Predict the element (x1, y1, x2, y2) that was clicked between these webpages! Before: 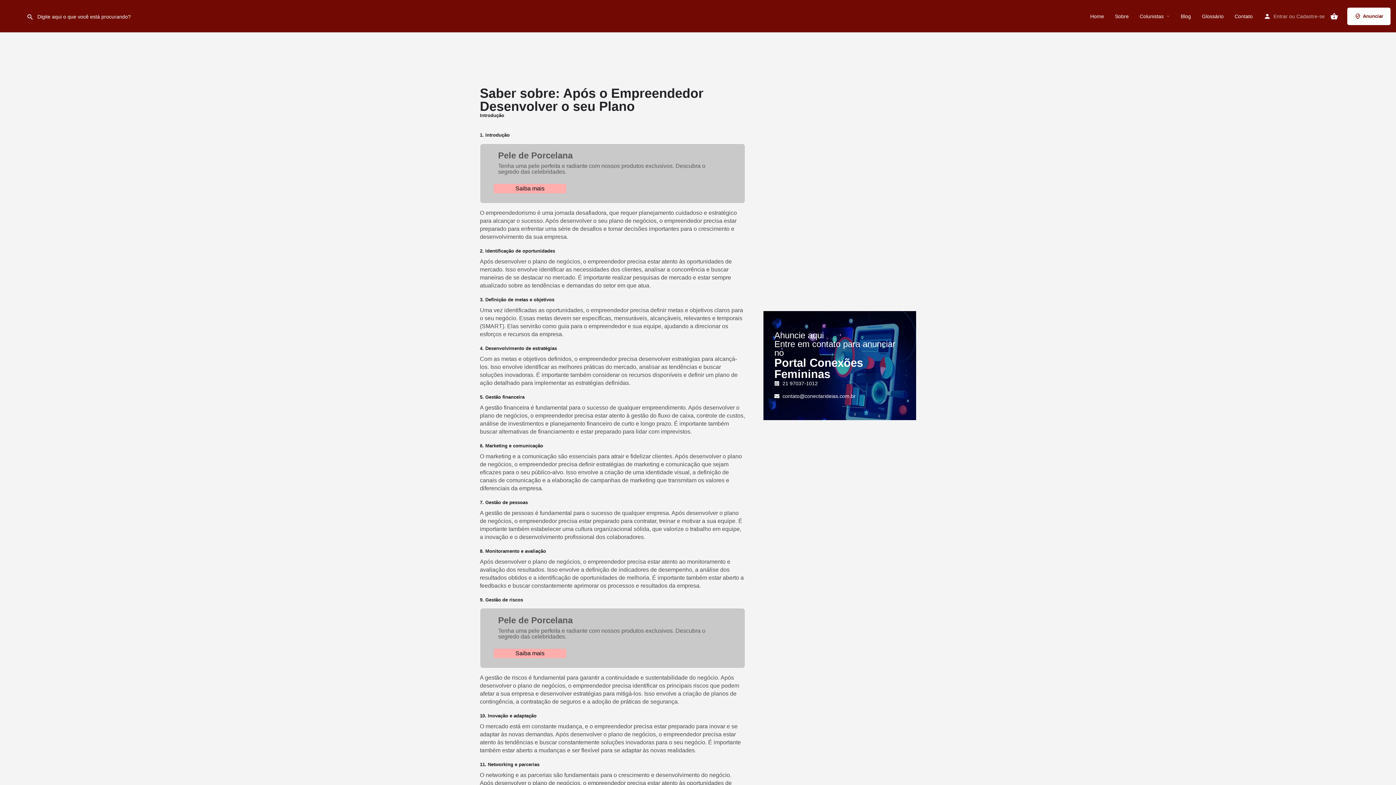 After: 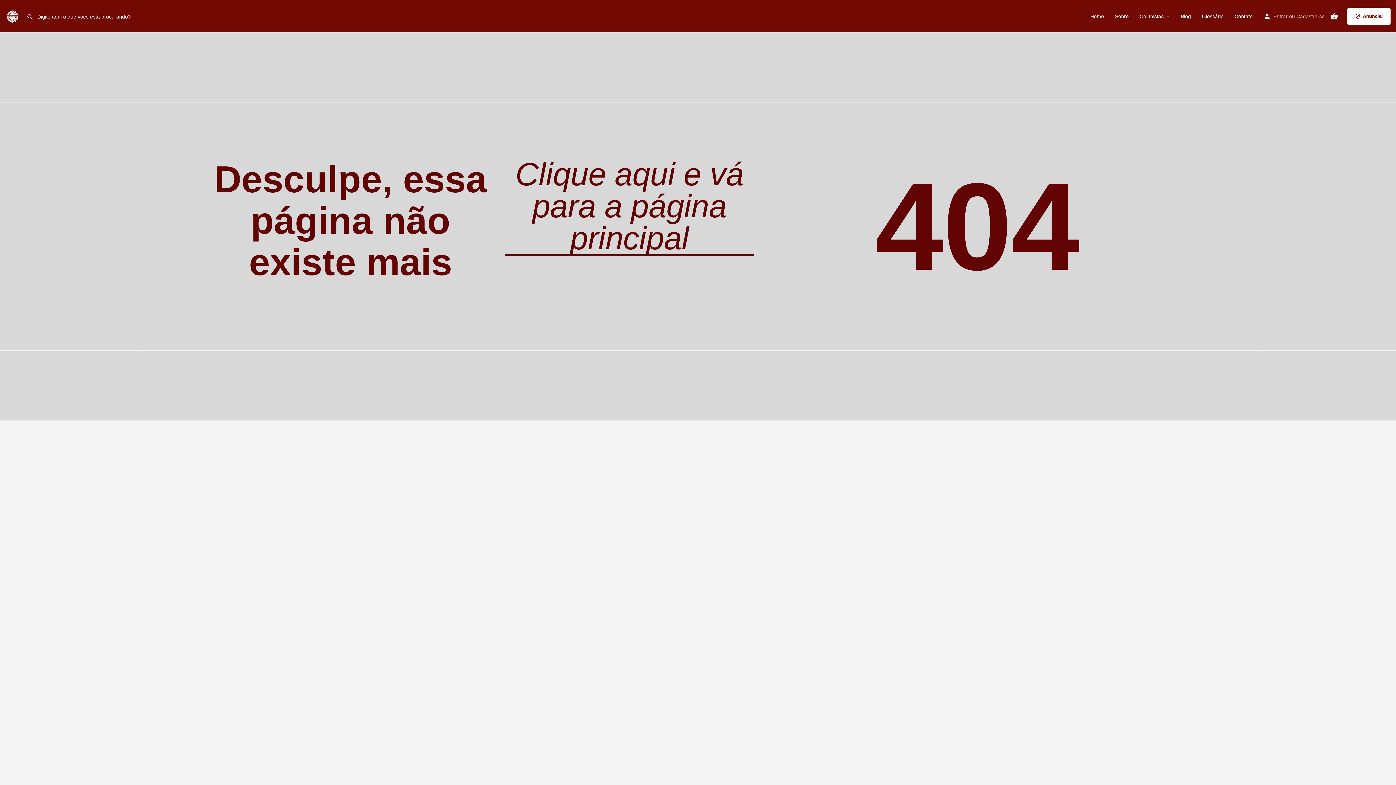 Action: label: Entrar bbox: (1273, 11, 1288, 20)